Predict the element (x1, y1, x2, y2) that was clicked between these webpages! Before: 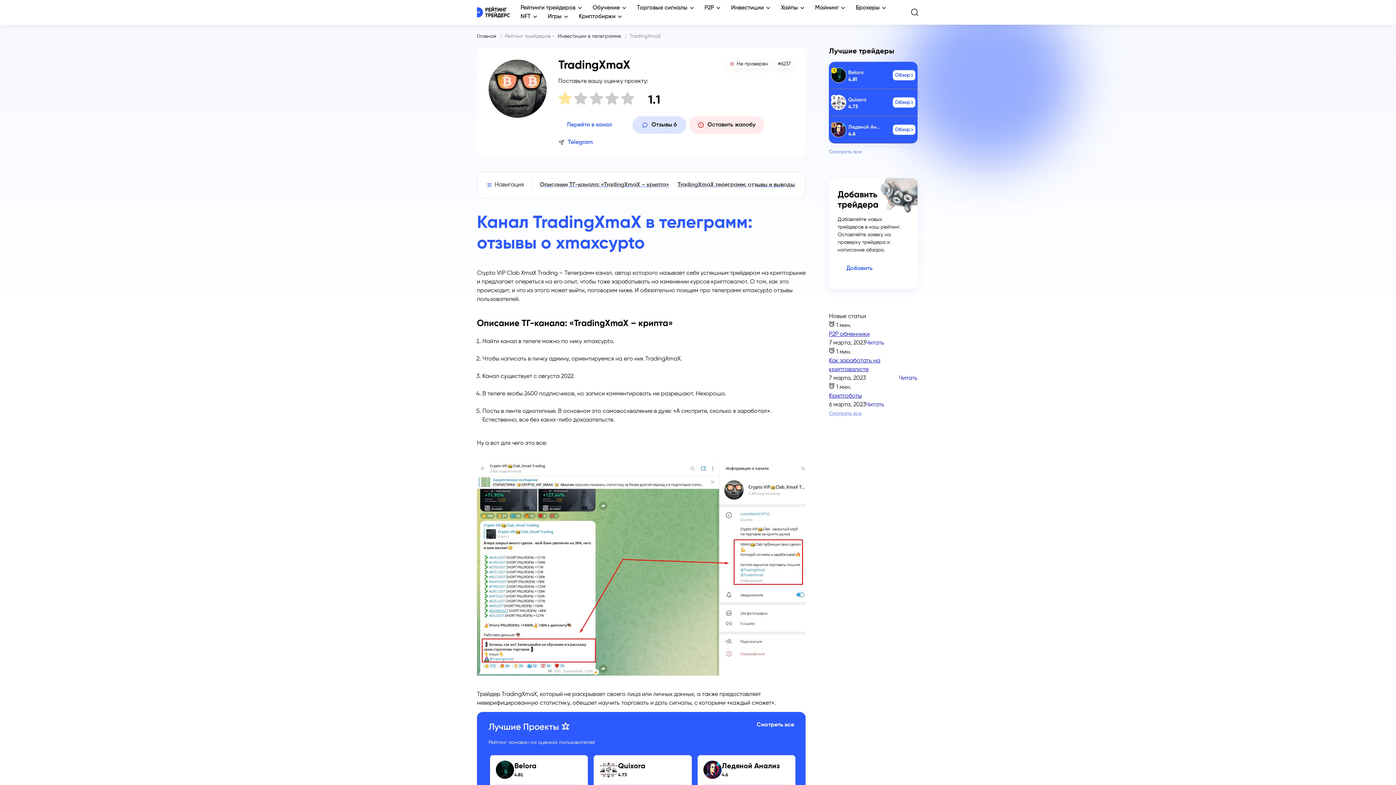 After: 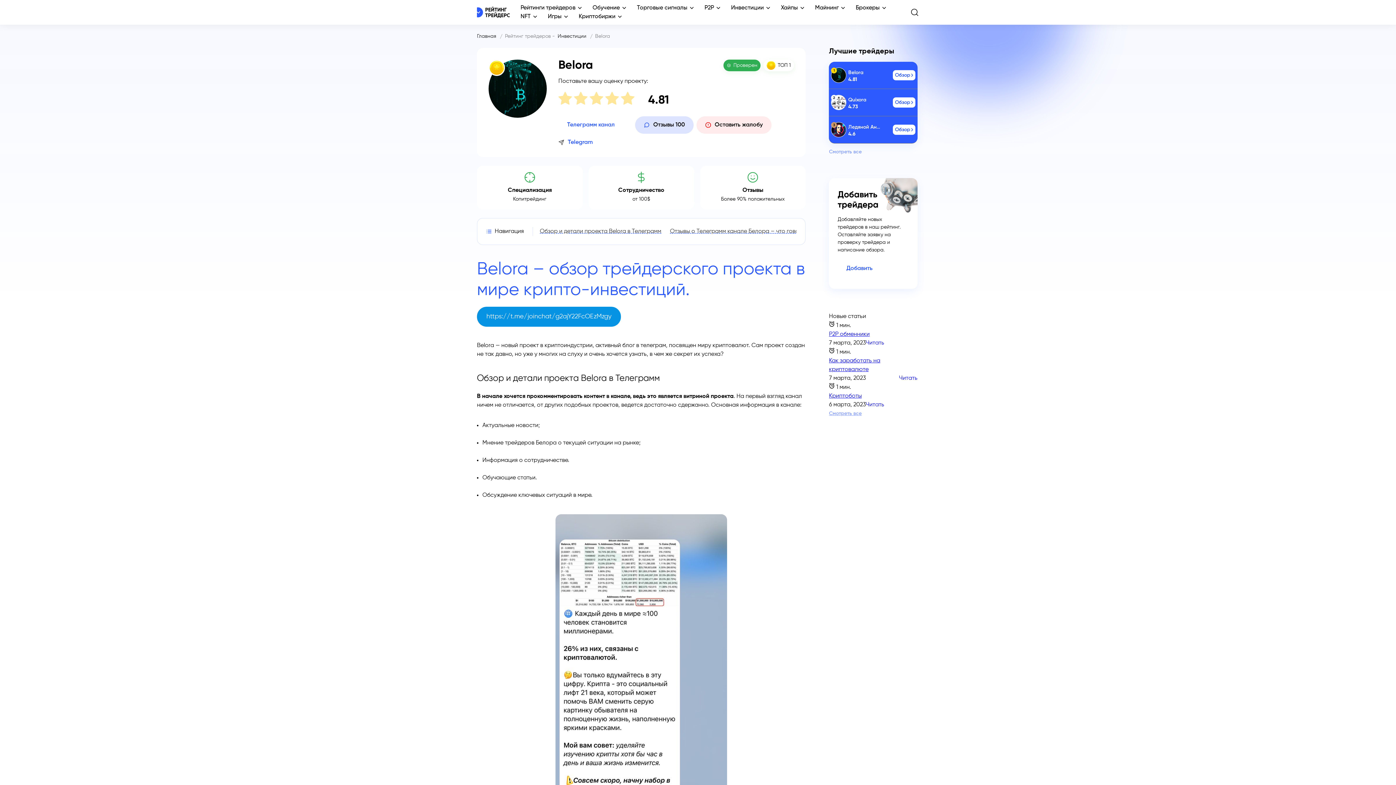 Action: bbox: (496, 760, 514, 779)